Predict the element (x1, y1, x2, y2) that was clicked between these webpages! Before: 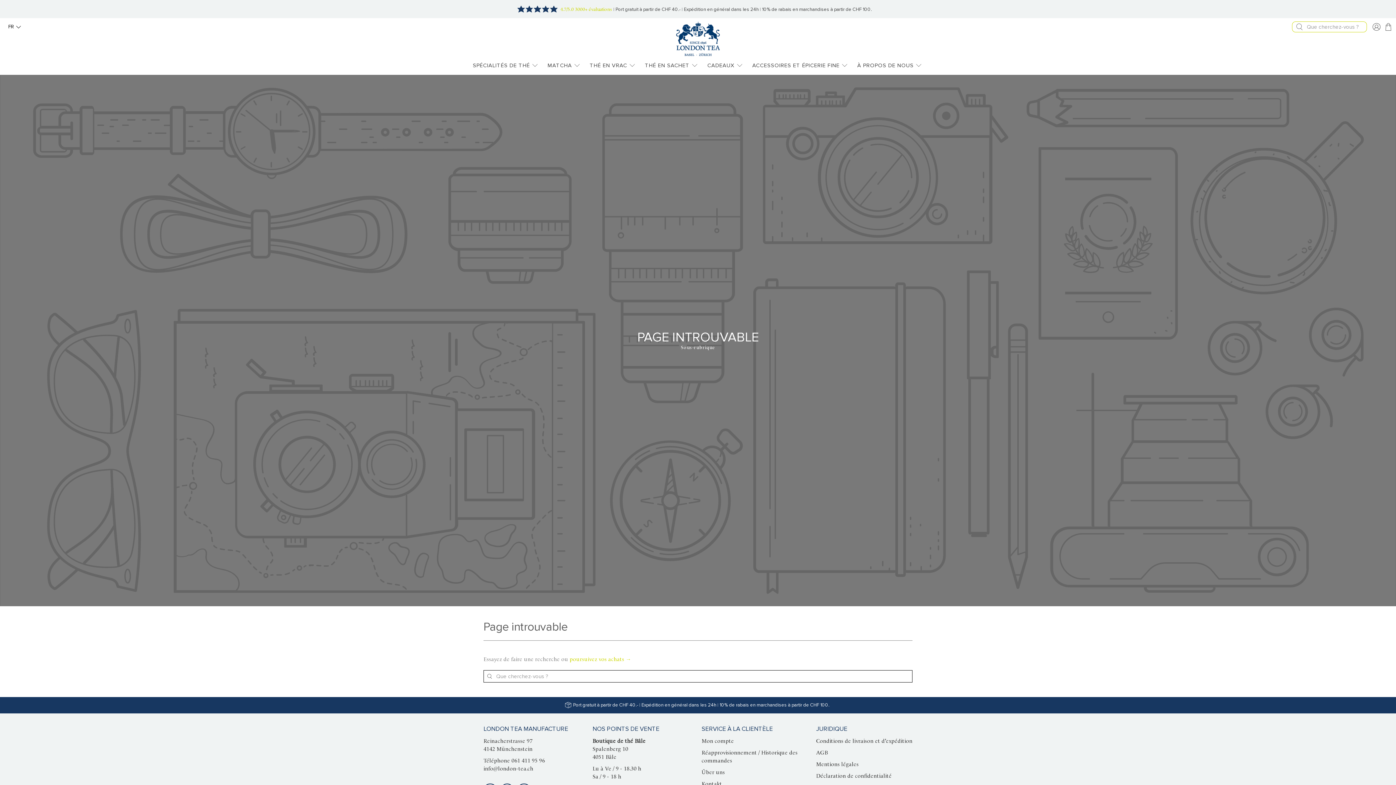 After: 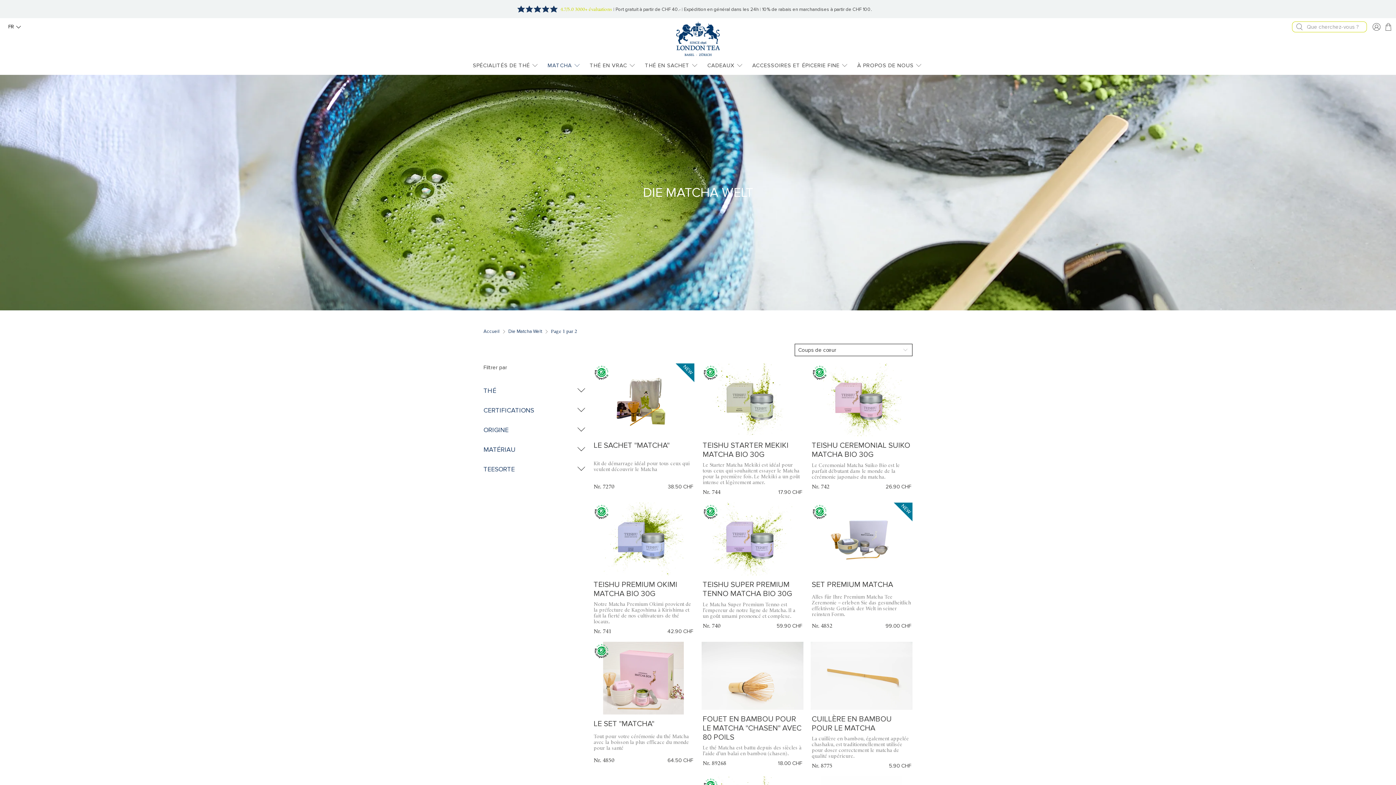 Action: label: MATCHA bbox: (543, 56, 585, 75)